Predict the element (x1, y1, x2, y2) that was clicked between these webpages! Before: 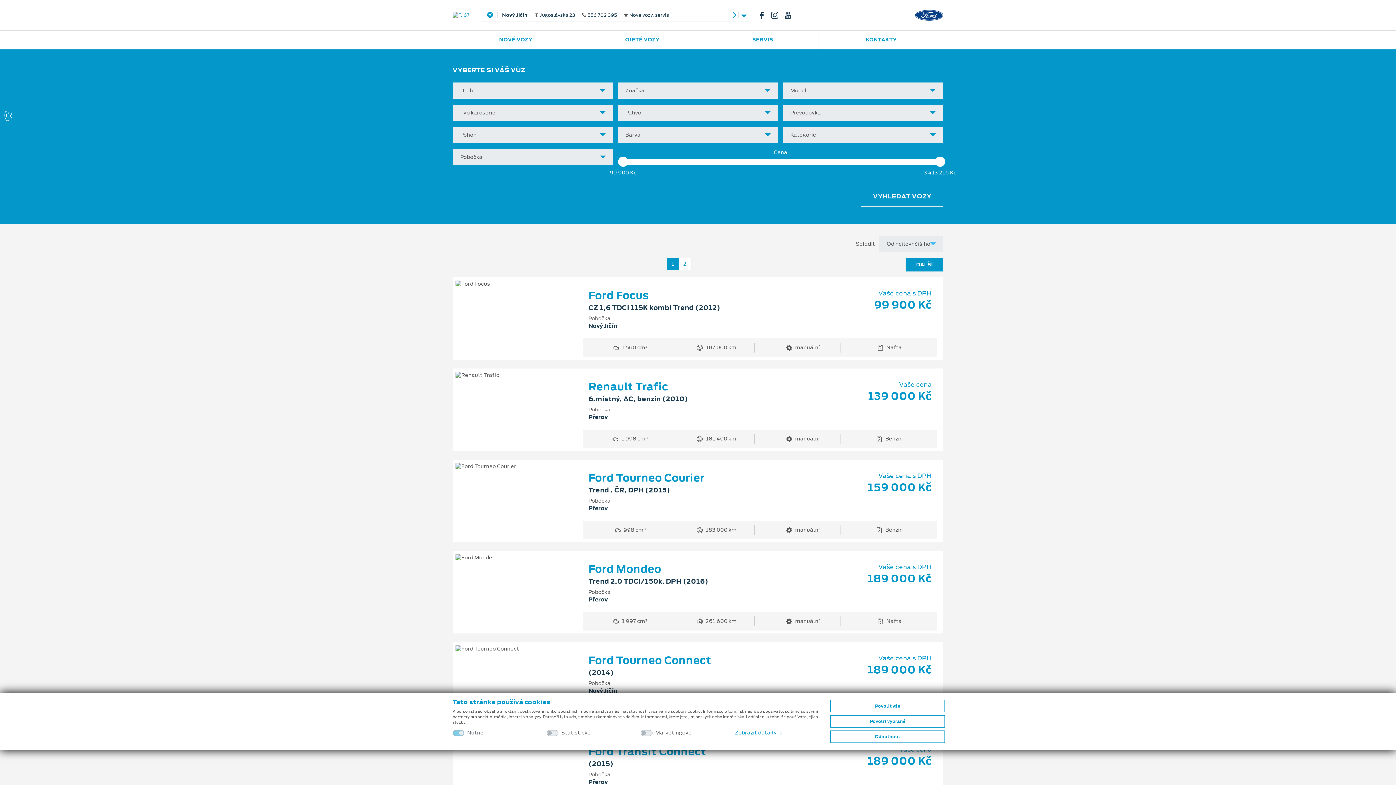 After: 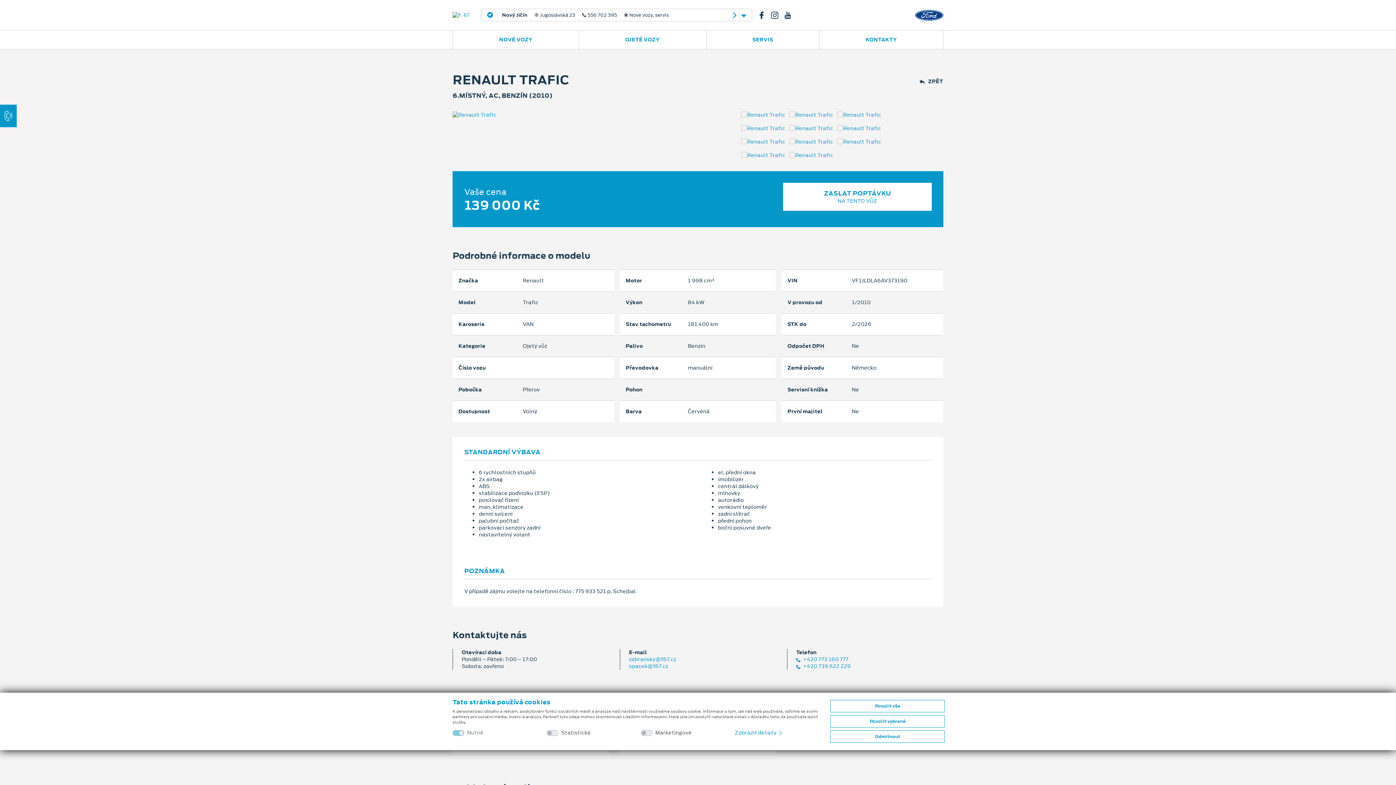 Action: label: Renault Trafic

6.místný, AC, benzín (2010)

Vaše cena
139 000 Kč
Pobočka
Přerov
1 998 cm³
181 400 km
manuální
Benzin bbox: (455, 371, 940, 448)